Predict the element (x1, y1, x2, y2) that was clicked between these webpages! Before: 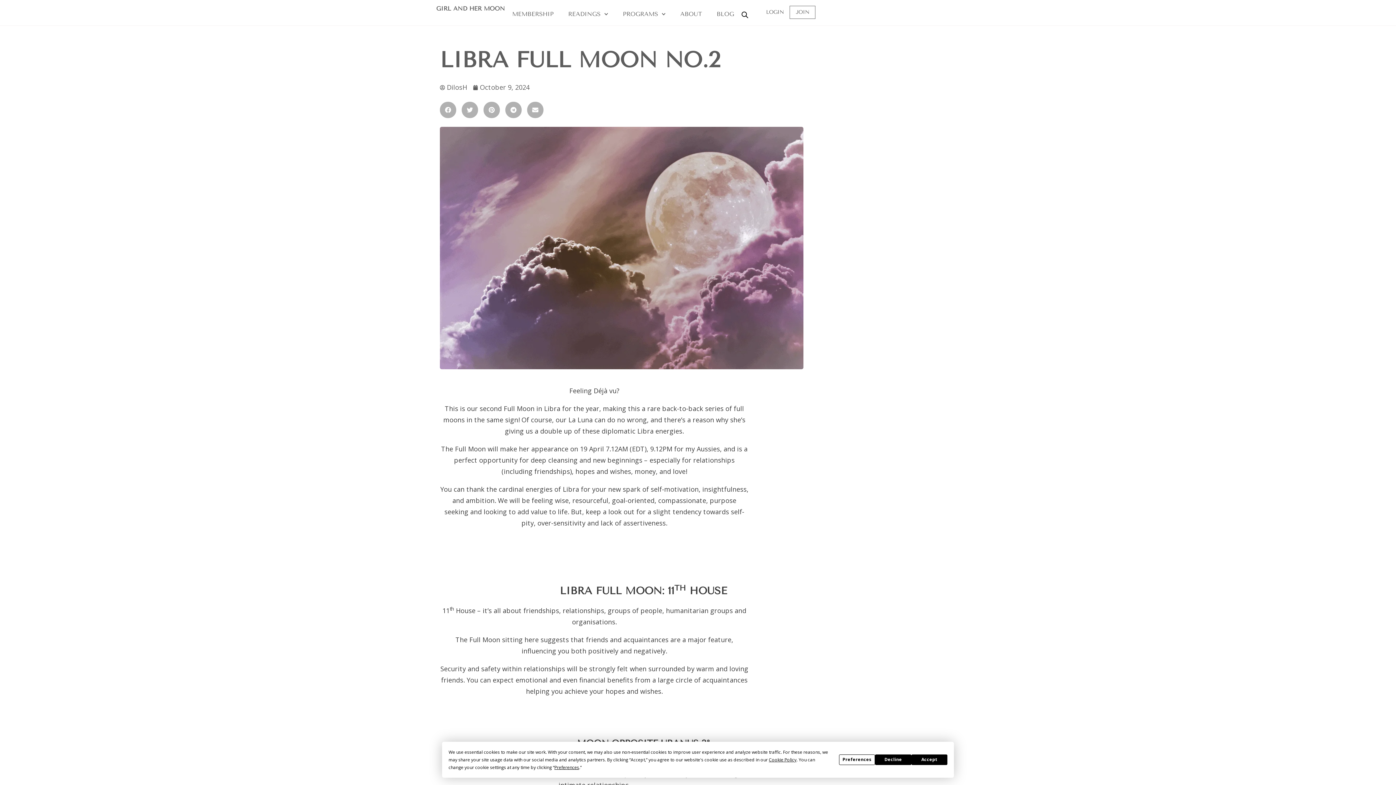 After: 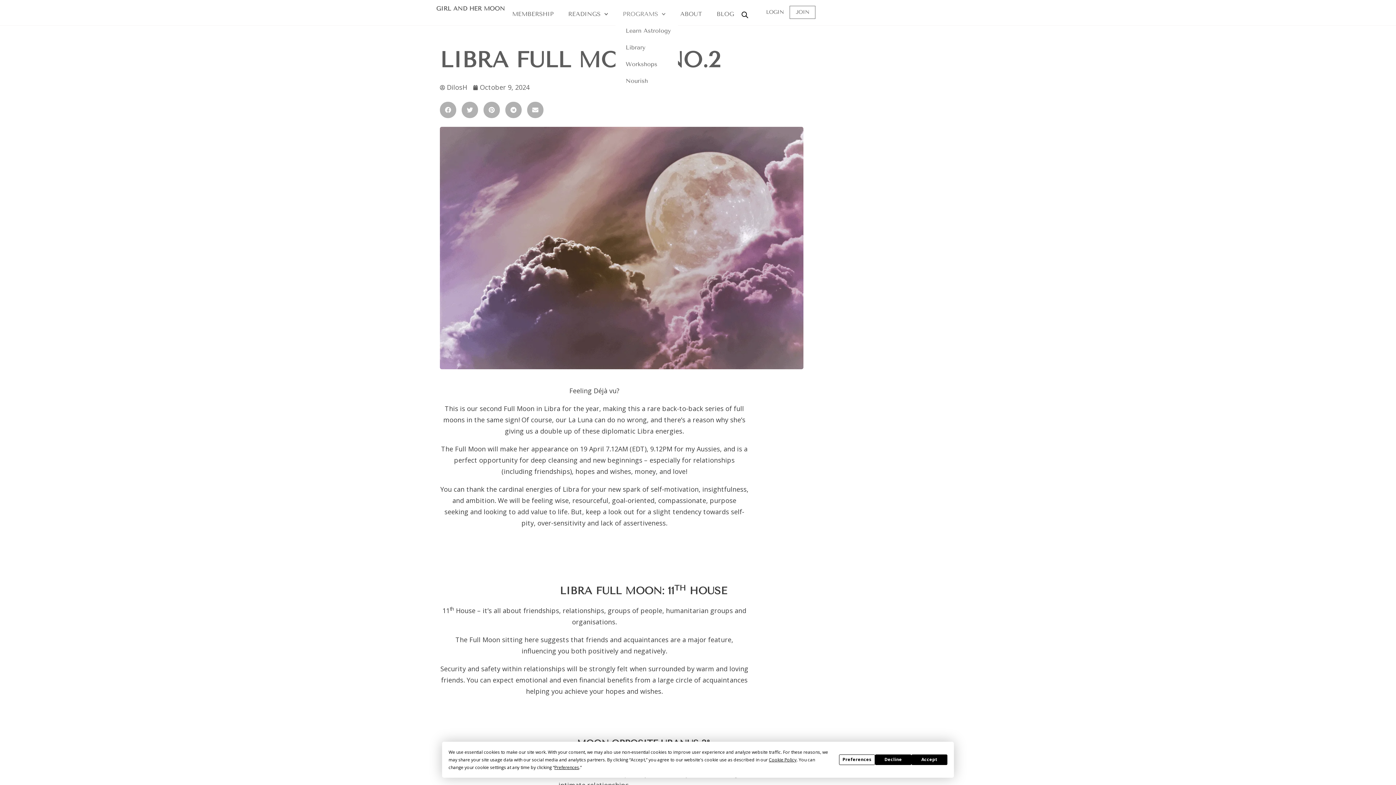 Action: bbox: (615, 5, 673, 22) label: PROGRAMS